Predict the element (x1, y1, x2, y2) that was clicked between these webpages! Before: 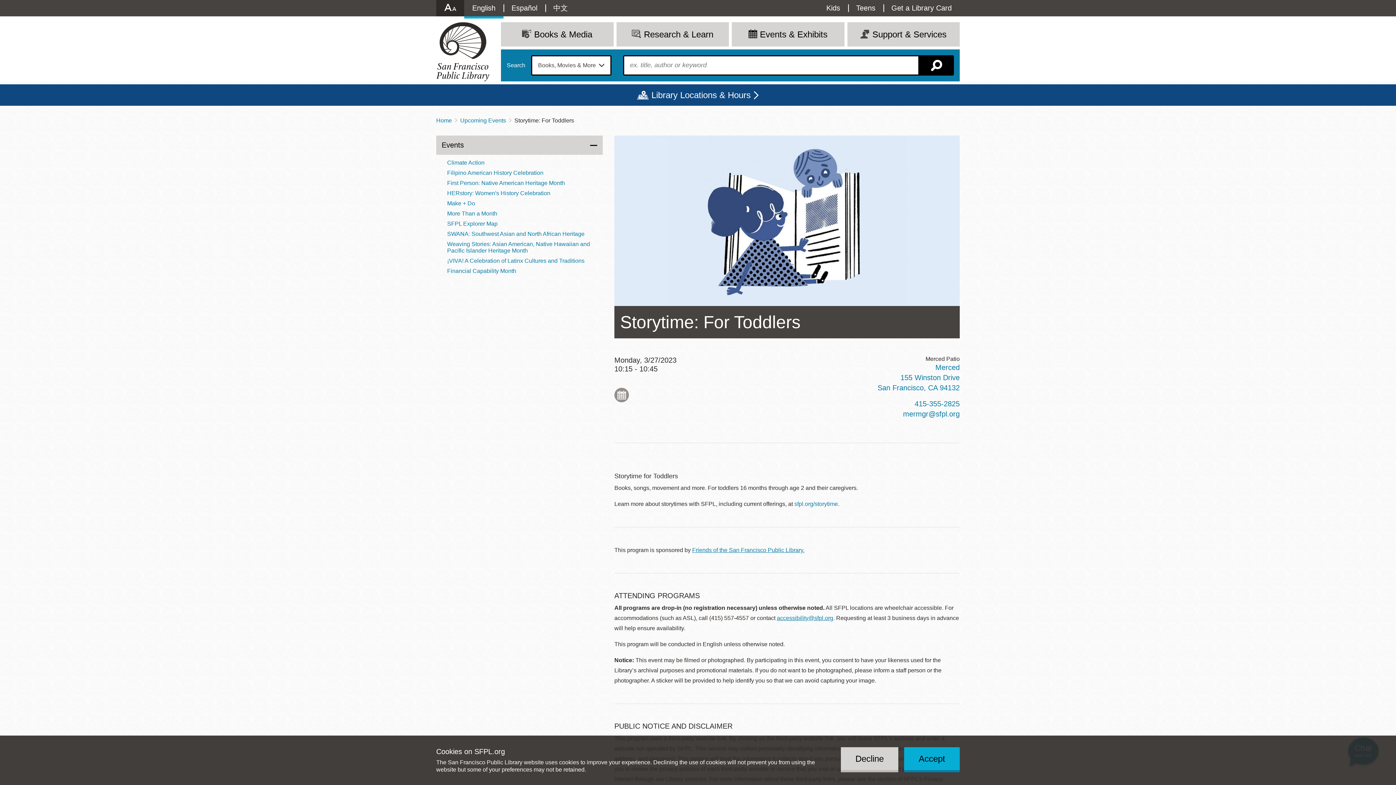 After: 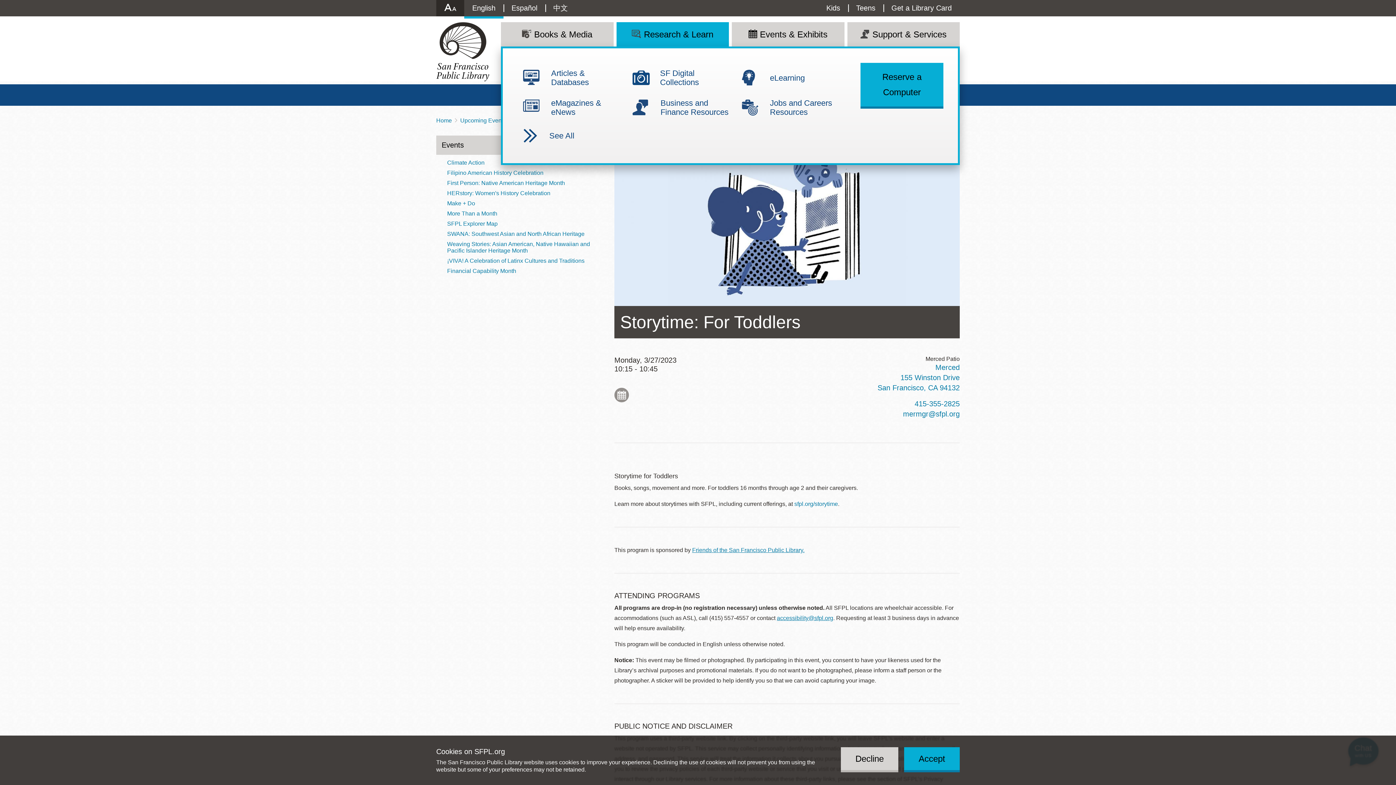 Action: bbox: (616, 22, 729, 46) label: Research & Learn